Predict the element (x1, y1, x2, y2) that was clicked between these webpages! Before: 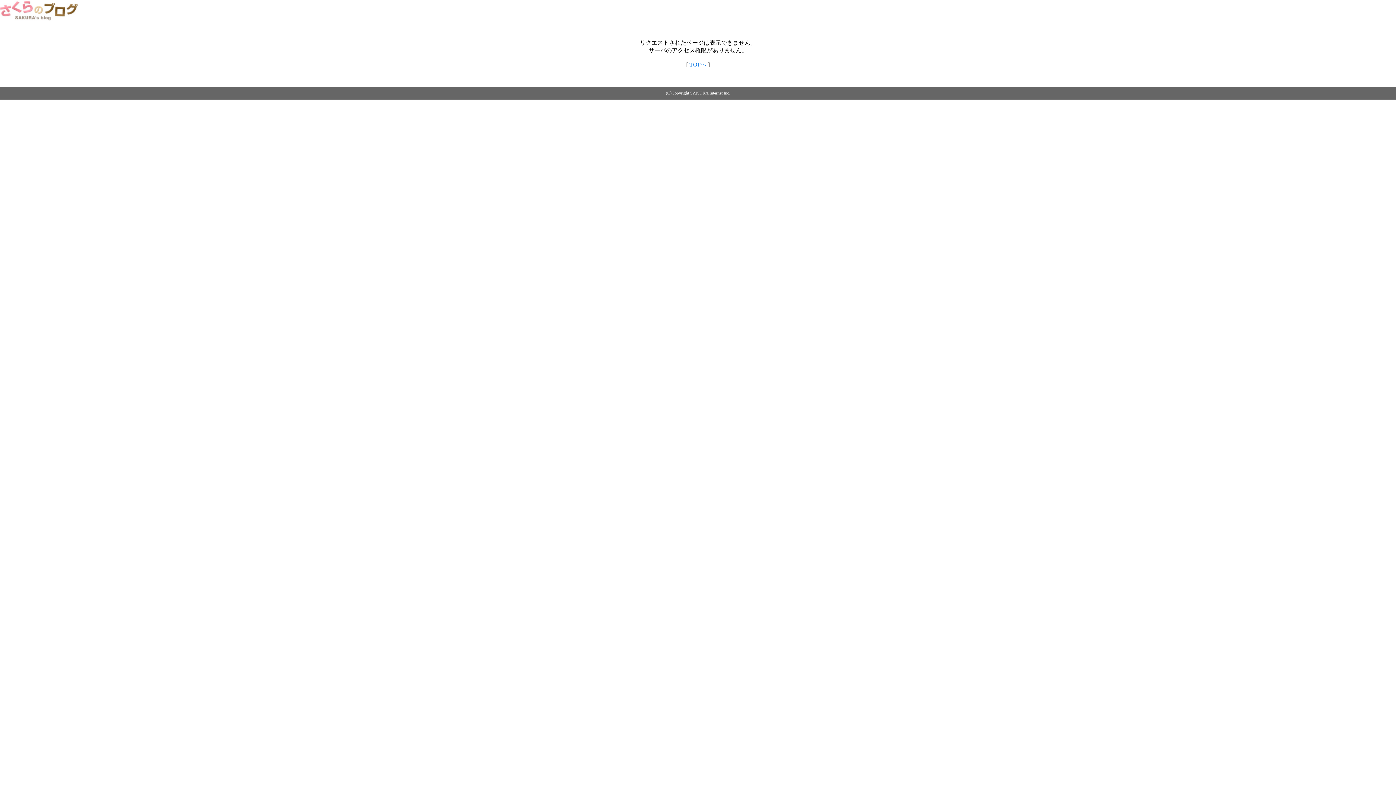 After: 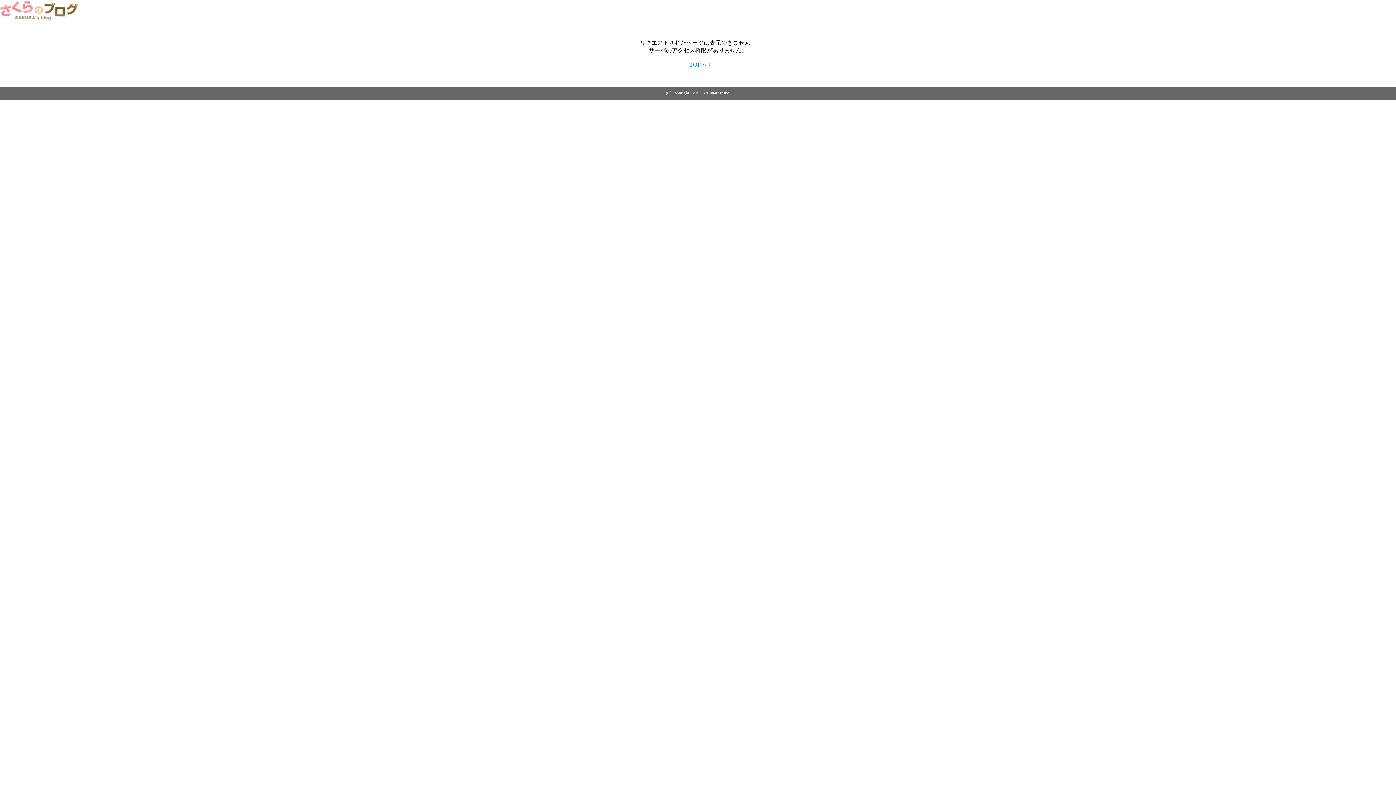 Action: bbox: (0, 14, 79, 20)